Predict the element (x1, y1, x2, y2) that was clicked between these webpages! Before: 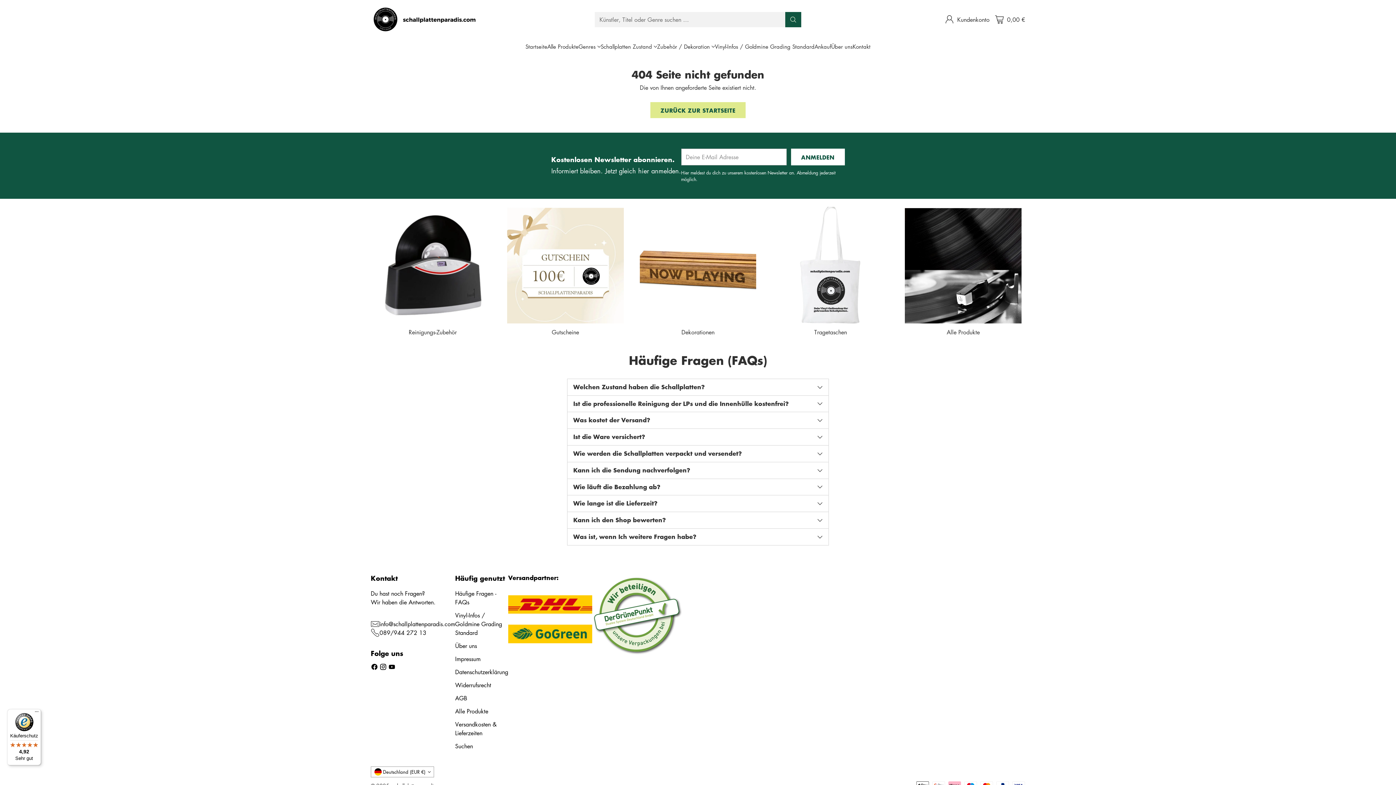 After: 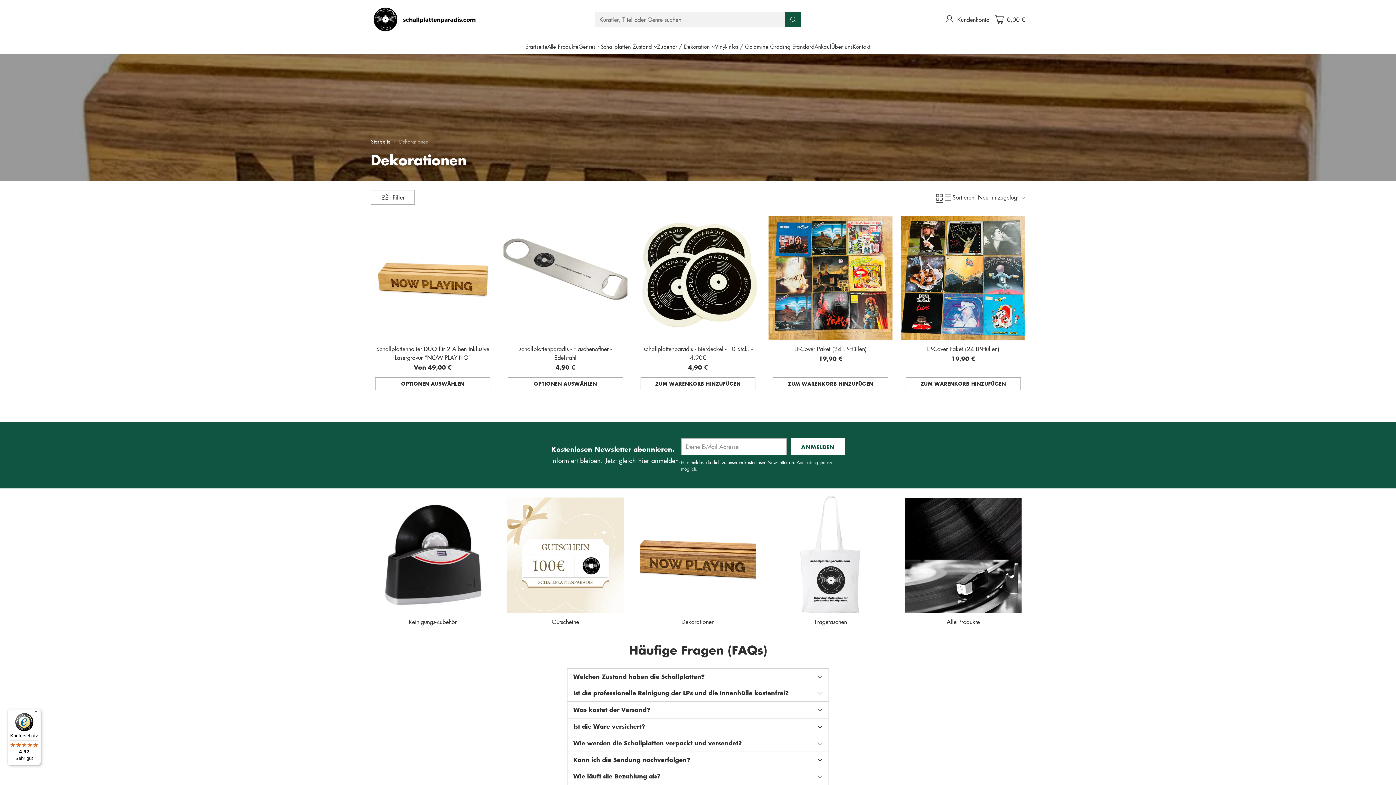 Action: bbox: (636, 203, 760, 336) label: Dekorationen